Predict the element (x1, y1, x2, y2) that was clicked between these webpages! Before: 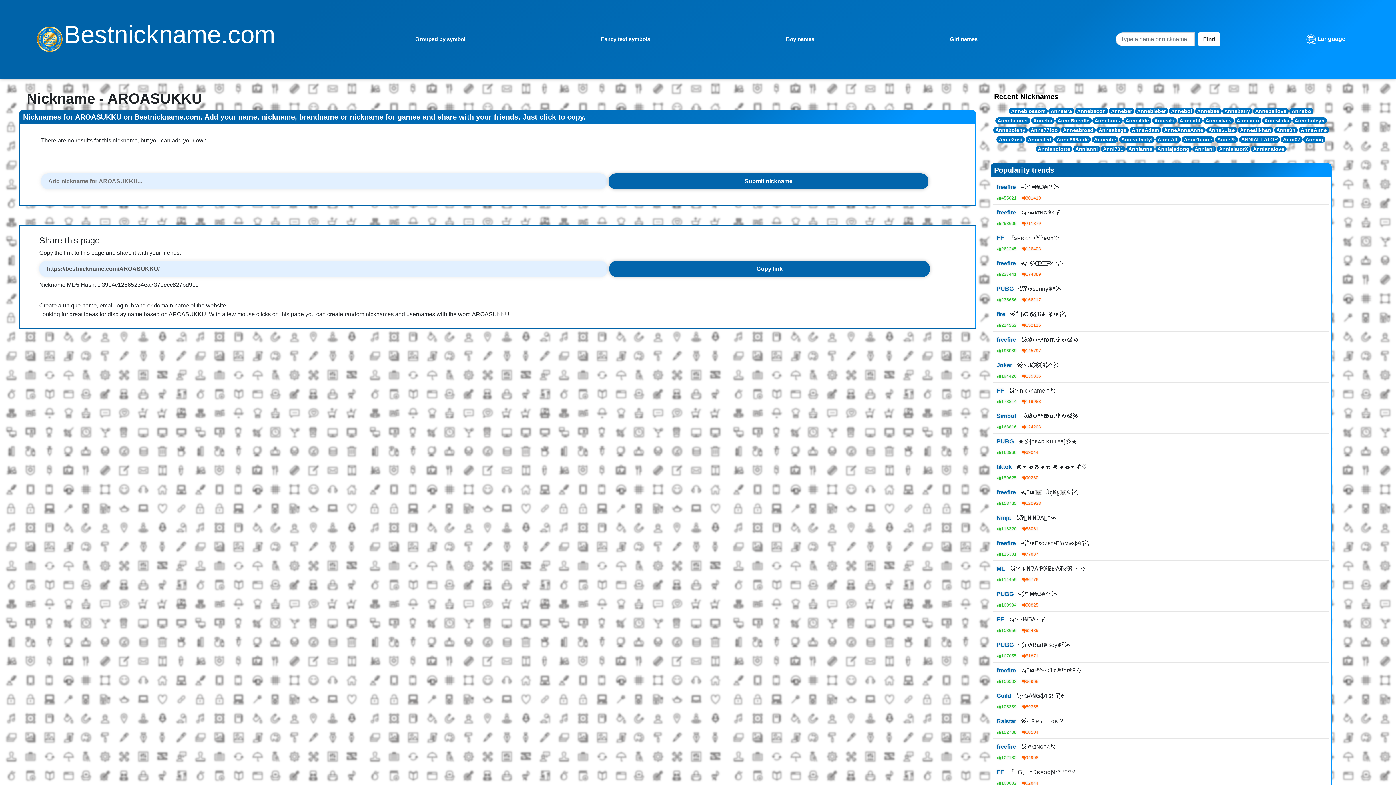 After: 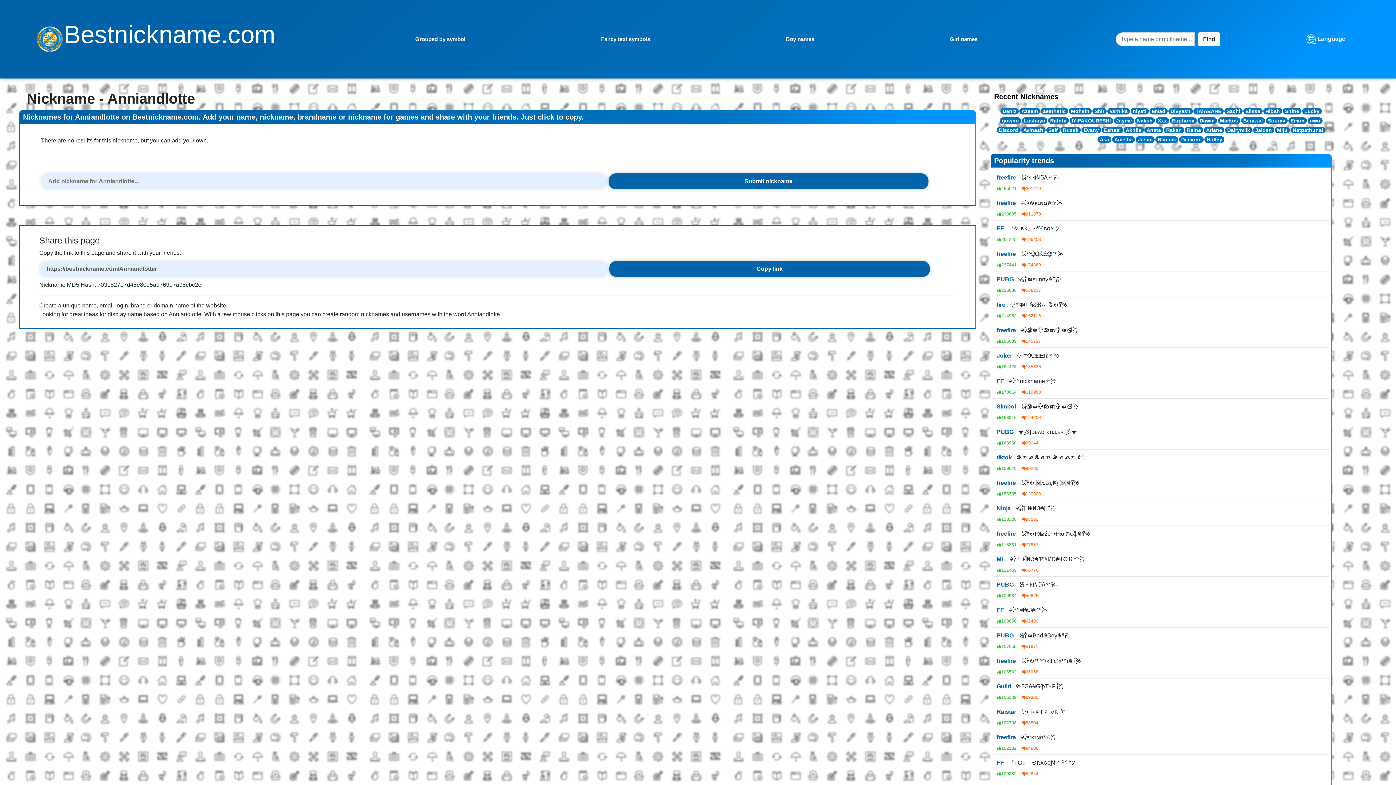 Action: label: Anniandlotte bbox: (1035, 145, 1072, 152)